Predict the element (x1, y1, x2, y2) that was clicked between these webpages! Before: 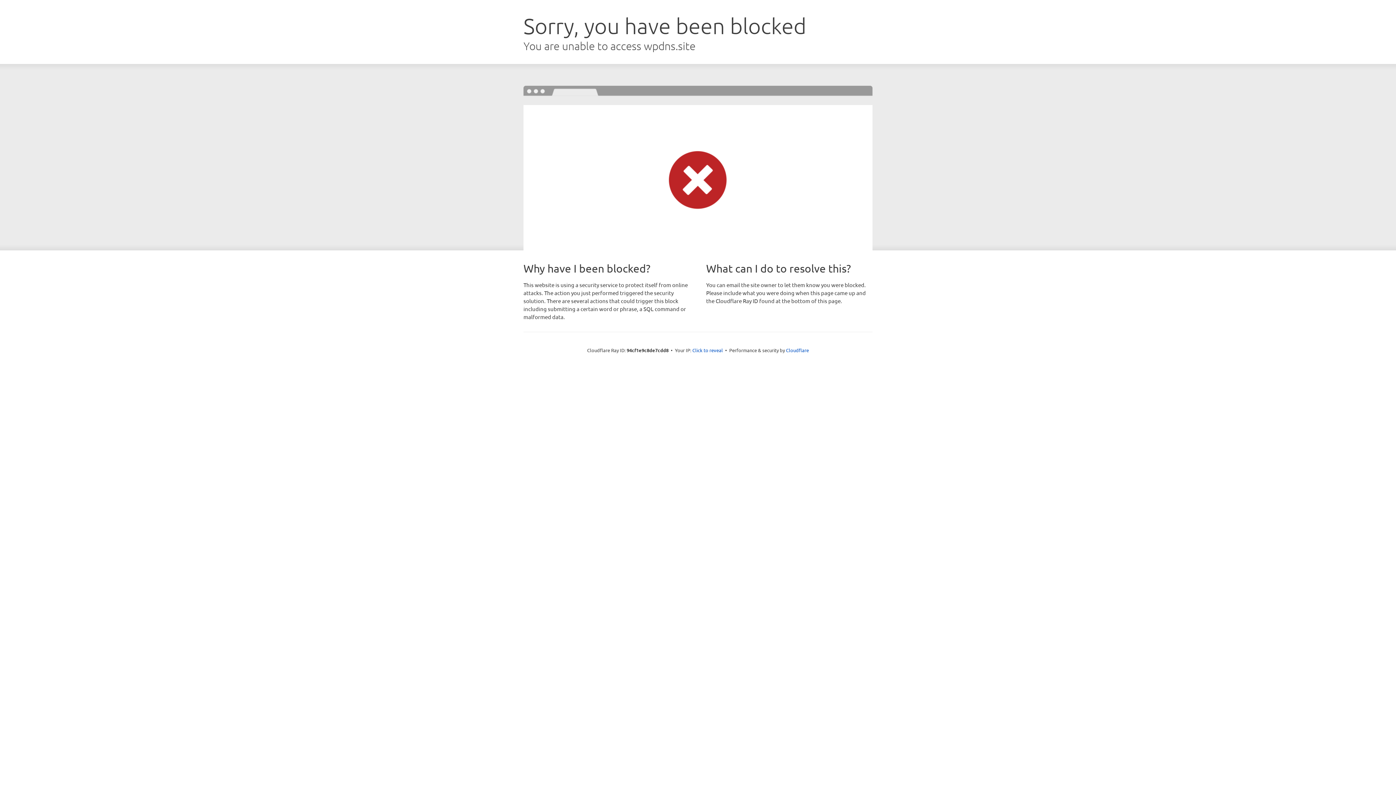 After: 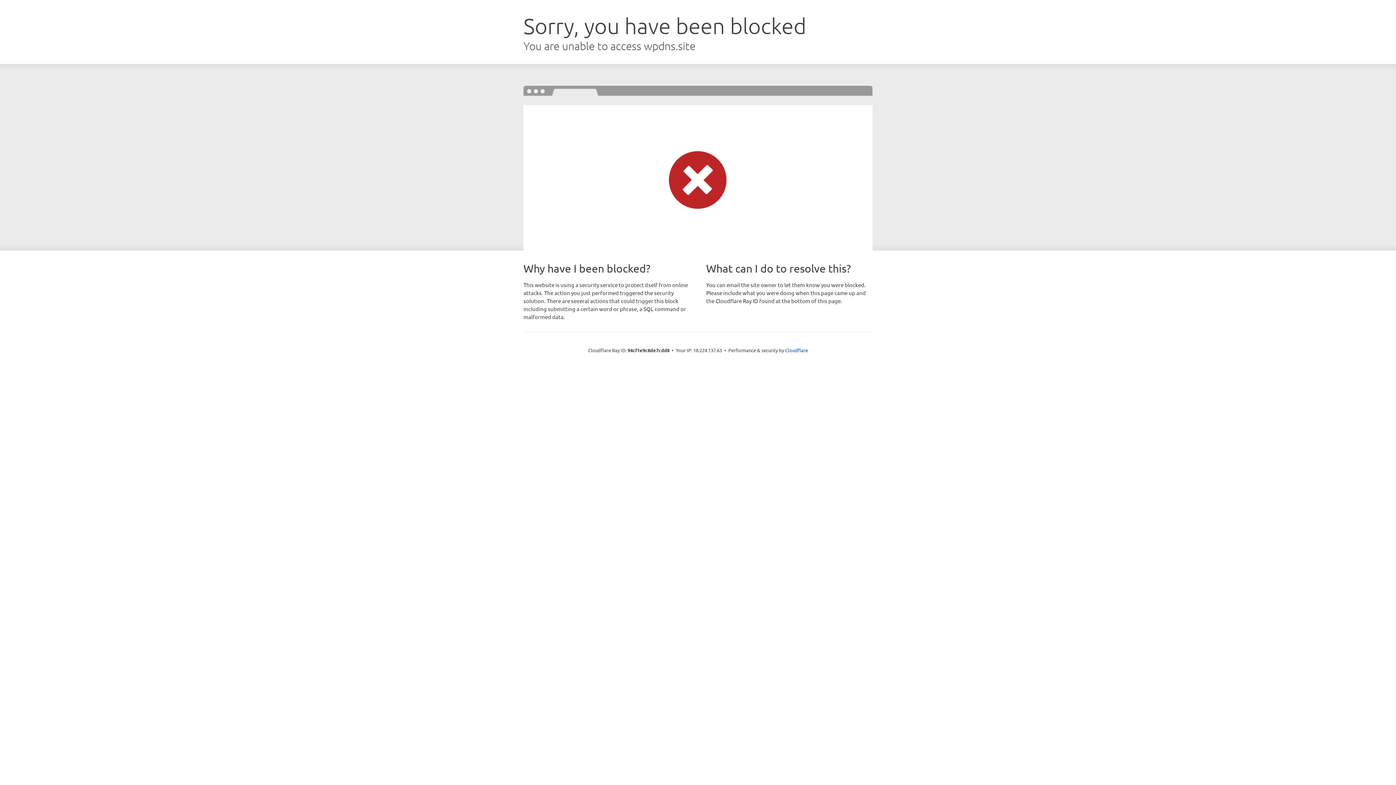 Action: bbox: (692, 346, 723, 353) label: Click to reveal